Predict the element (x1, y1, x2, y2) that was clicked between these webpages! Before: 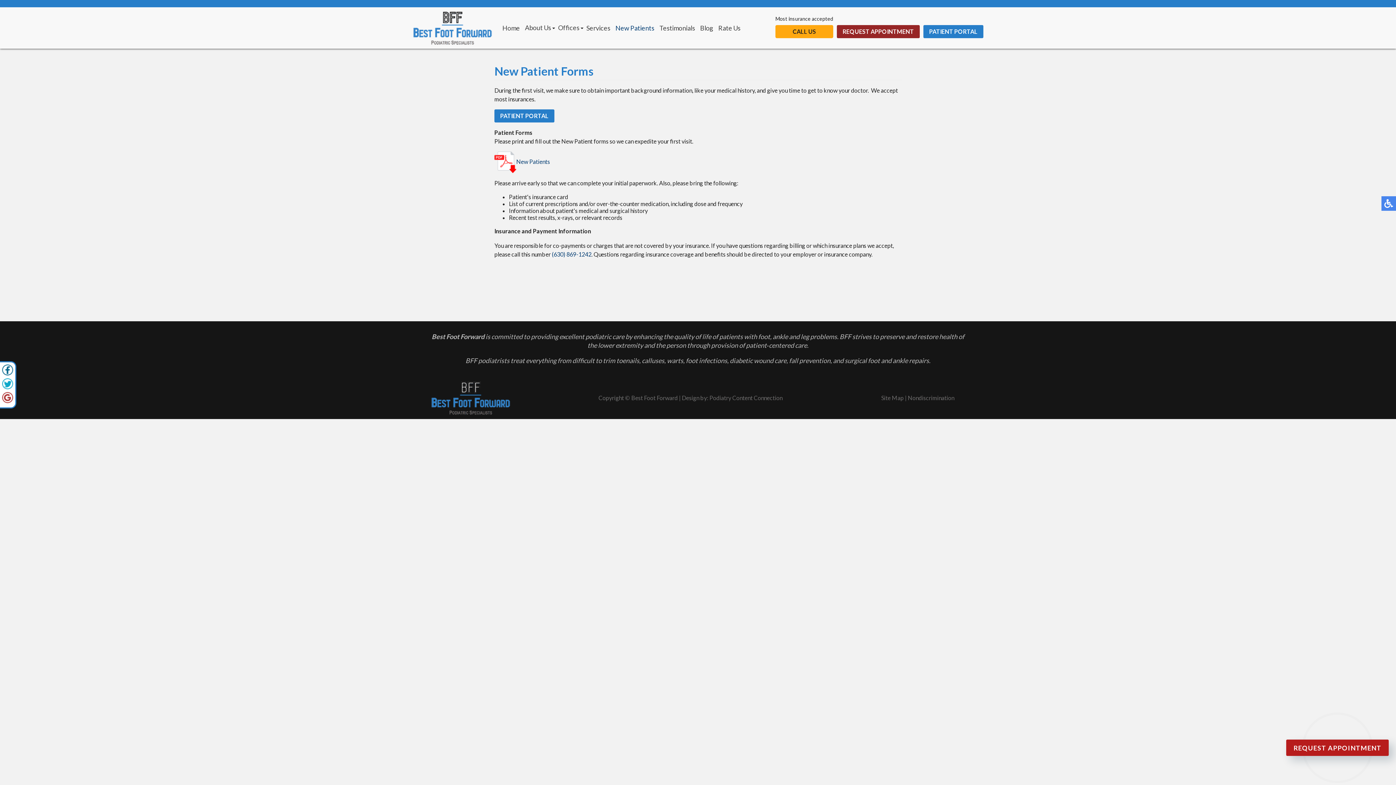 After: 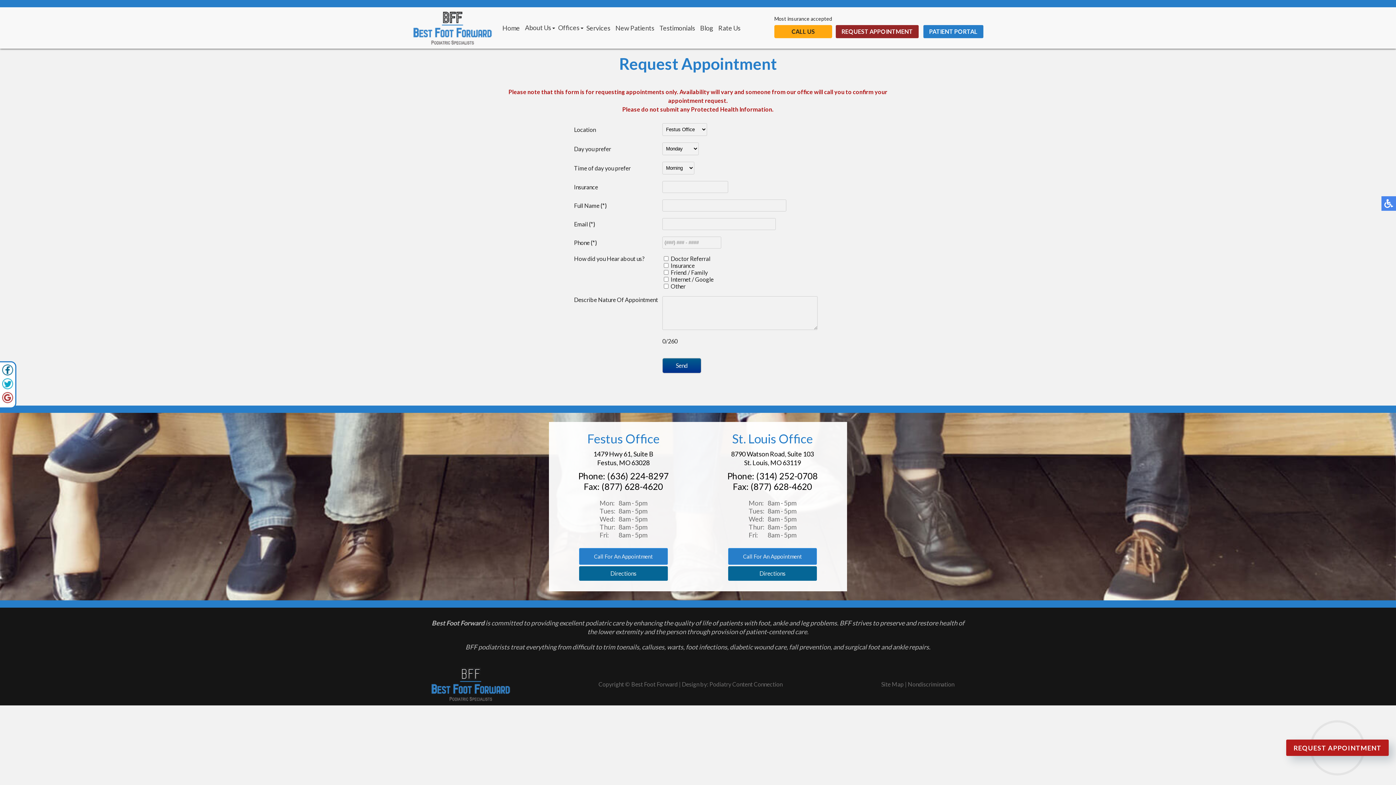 Action: label: REQUEST APPOINTMENT bbox: (837, 25, 920, 38)